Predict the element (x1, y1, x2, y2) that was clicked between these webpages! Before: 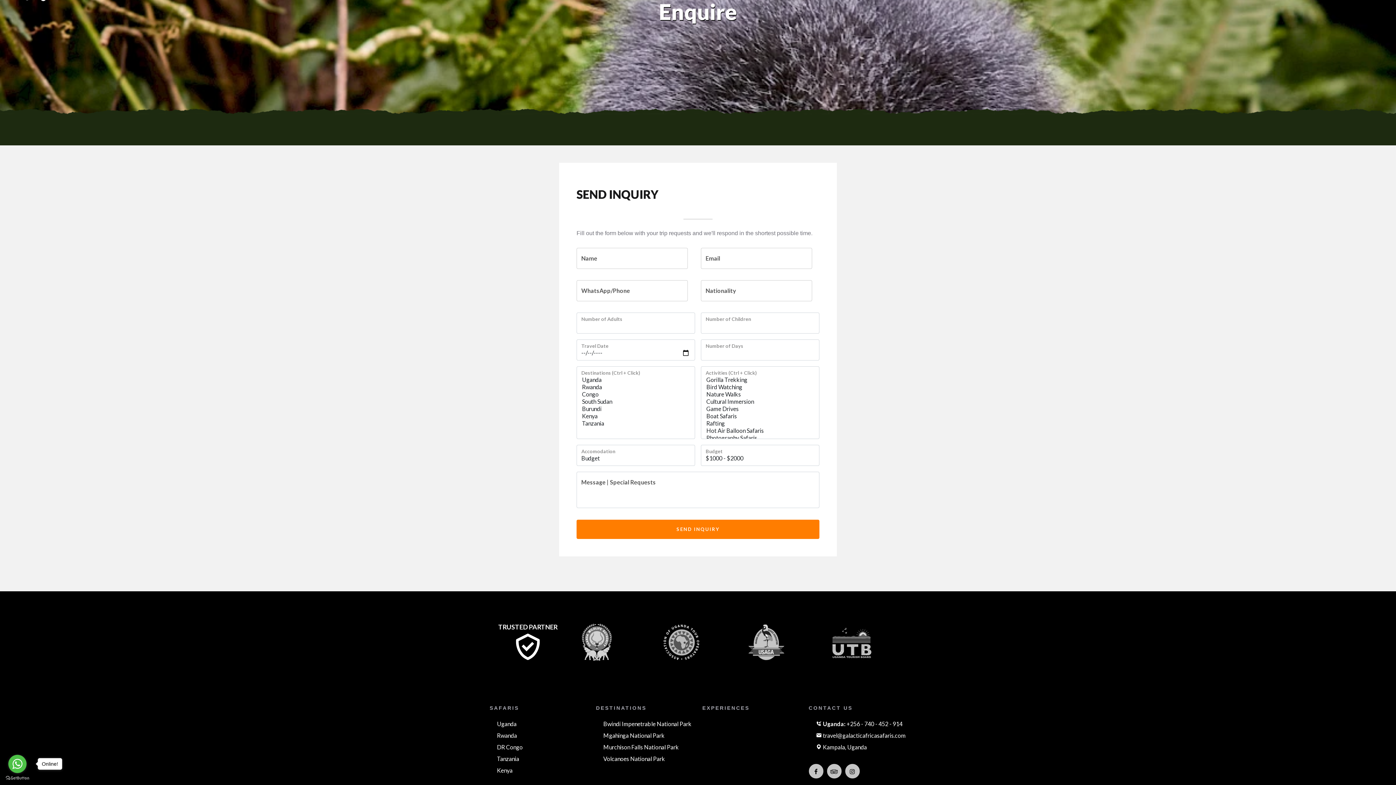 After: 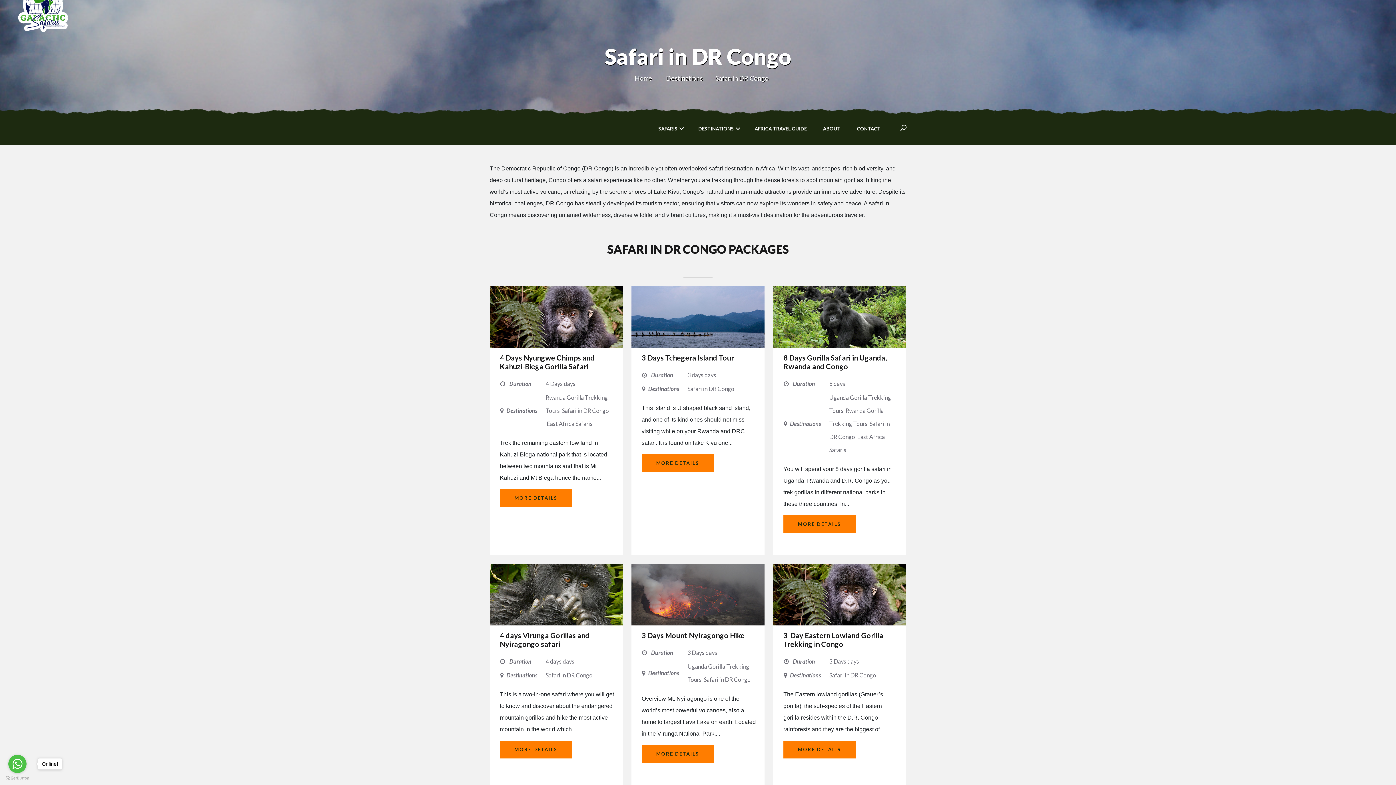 Action: bbox: (497, 744, 522, 751) label: DR Congo